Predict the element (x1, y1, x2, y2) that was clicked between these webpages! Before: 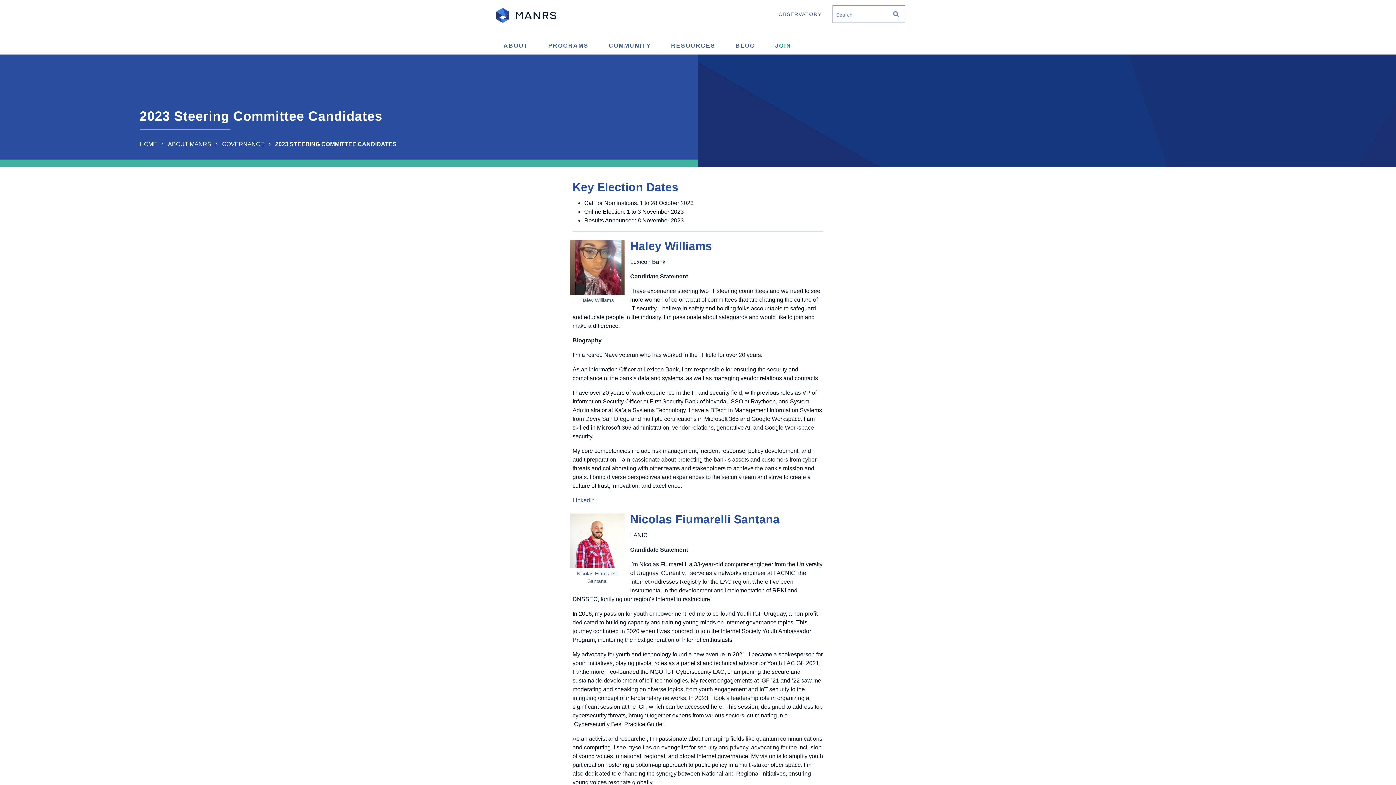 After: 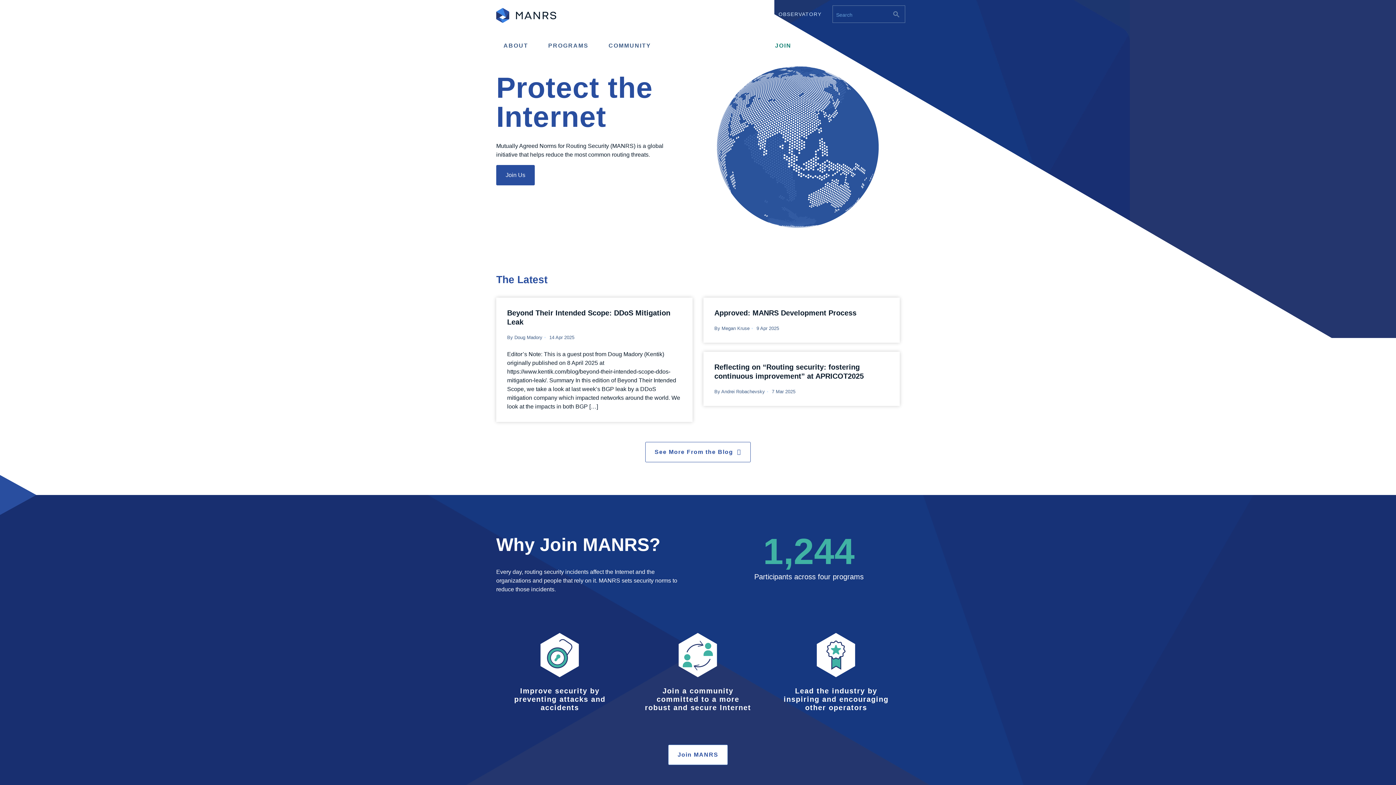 Action: bbox: (496, 5, 556, 25) label: MANRS